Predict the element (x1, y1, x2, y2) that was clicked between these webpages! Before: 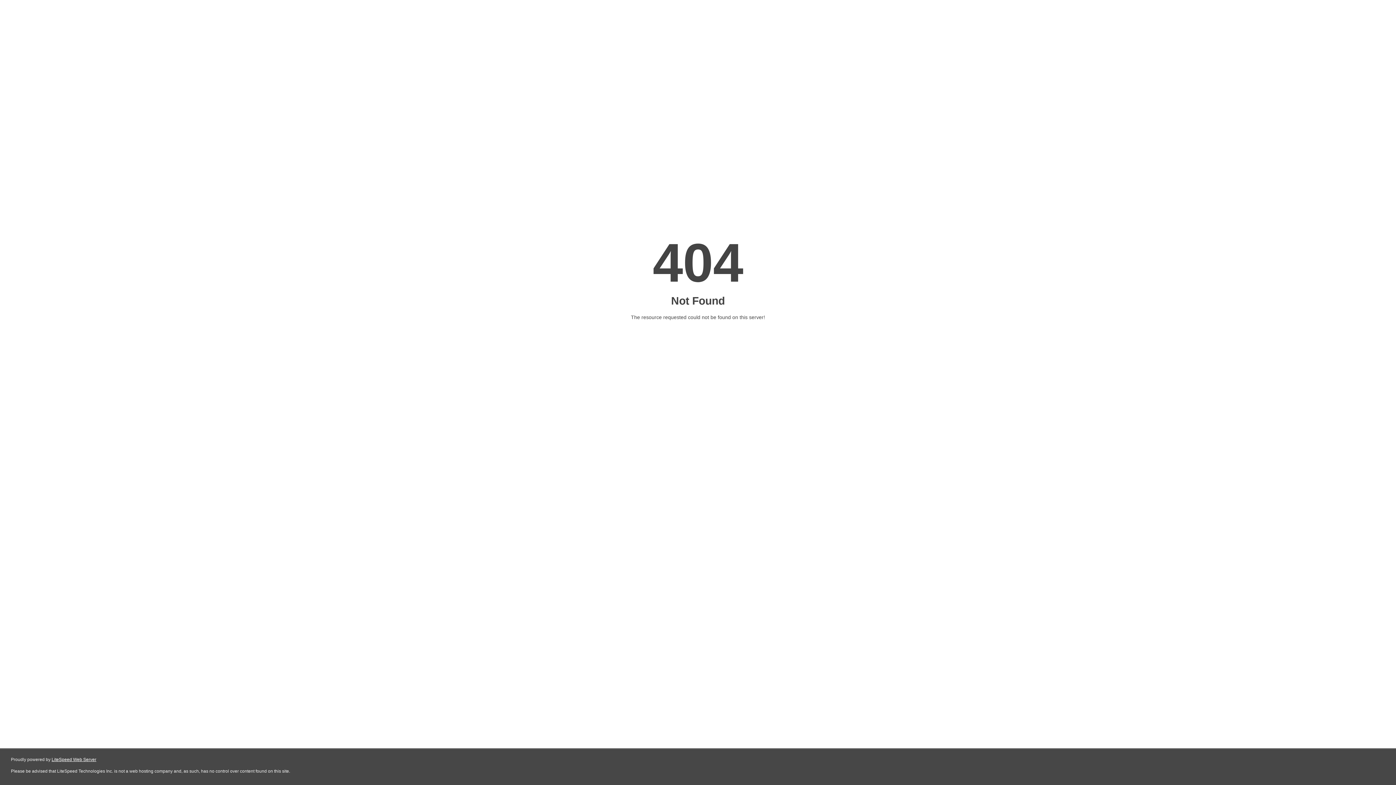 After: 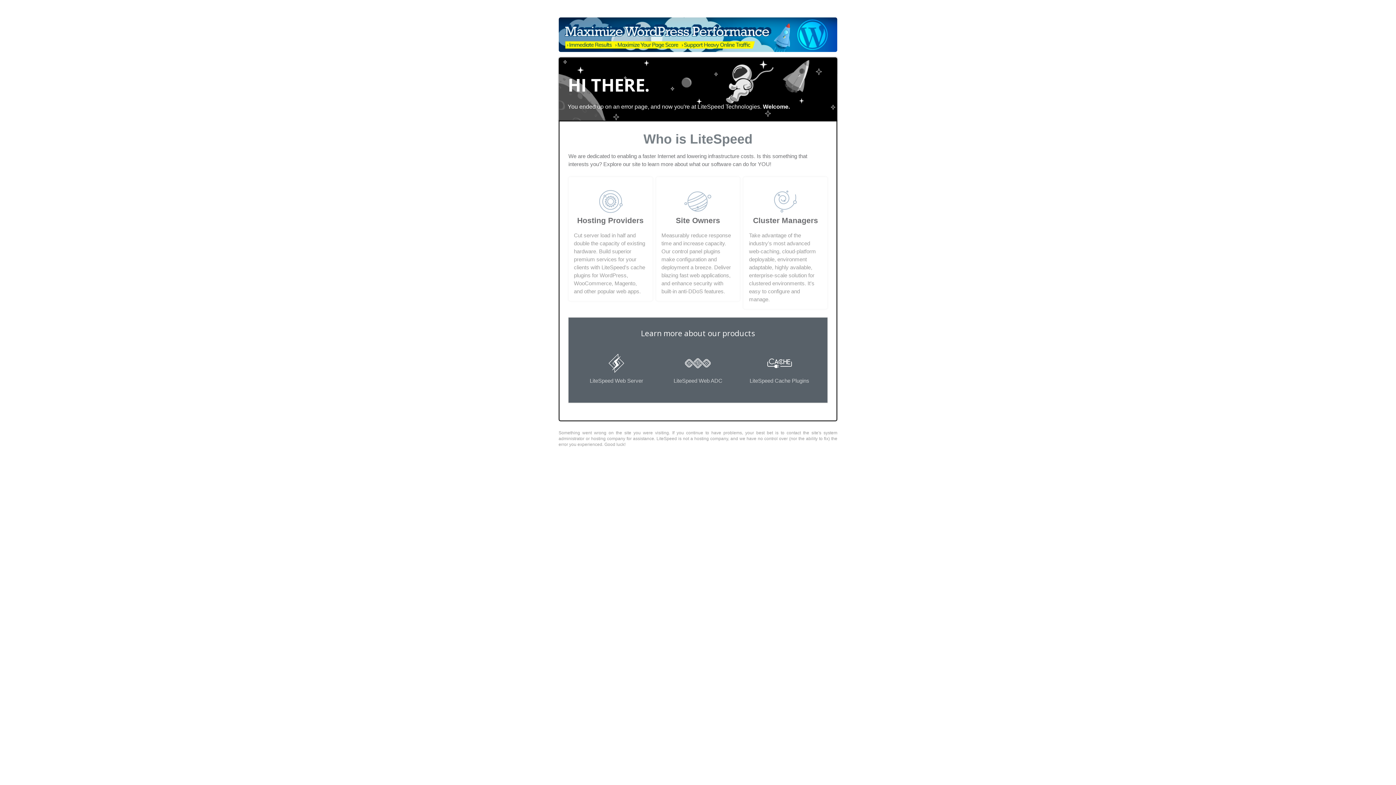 Action: label: LiteSpeed Web Server bbox: (51, 757, 96, 762)